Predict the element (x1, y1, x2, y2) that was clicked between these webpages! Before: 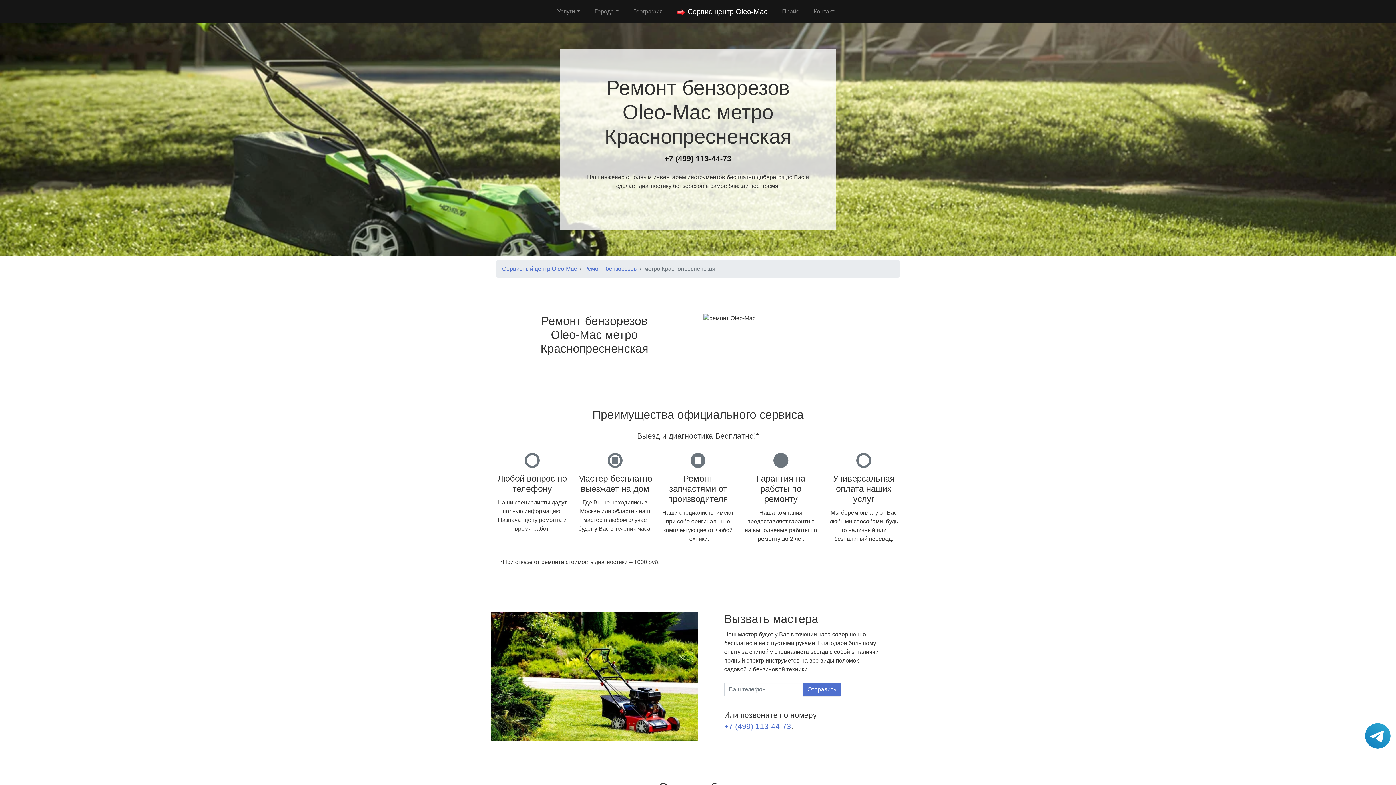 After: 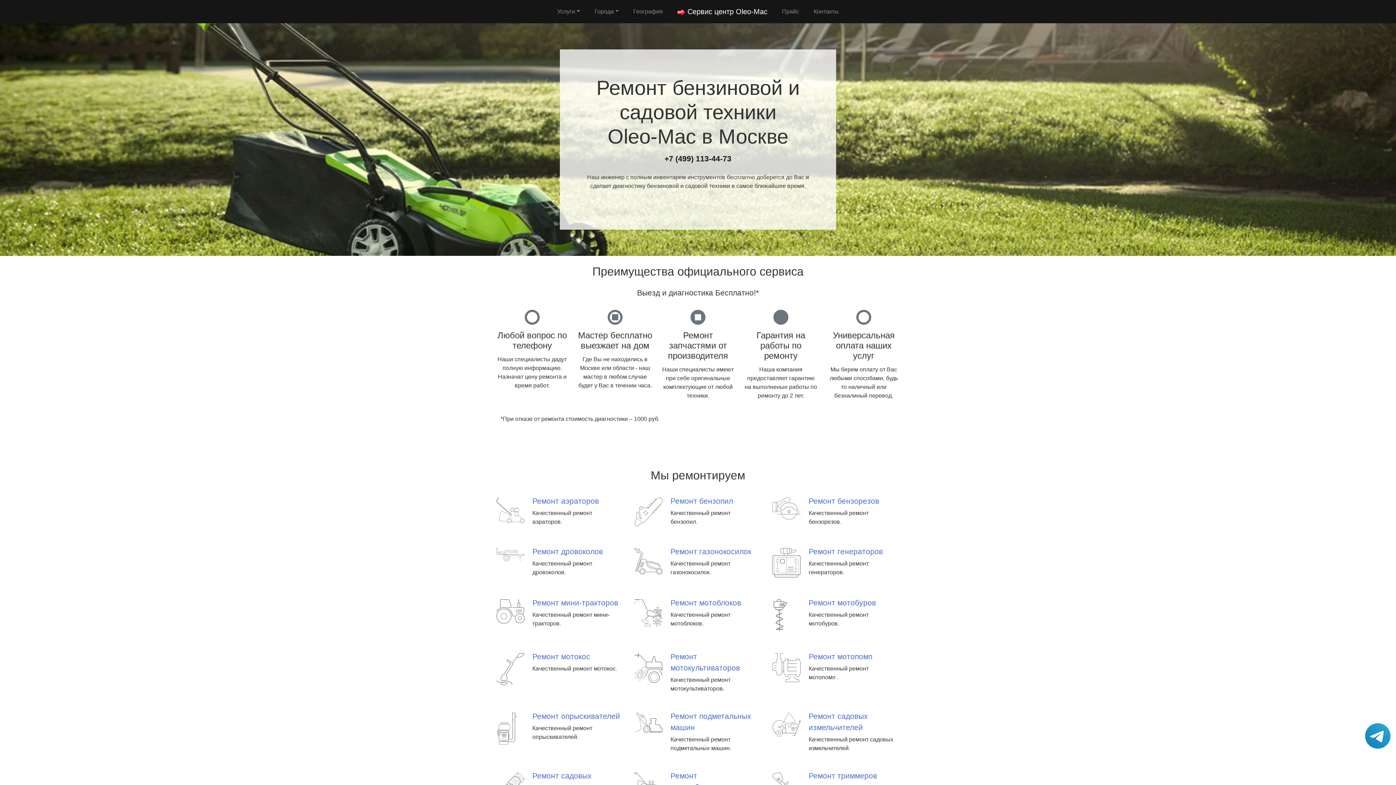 Action: bbox: (674, 4, 770, 18) label:  Сервис центр Oleo-Mac